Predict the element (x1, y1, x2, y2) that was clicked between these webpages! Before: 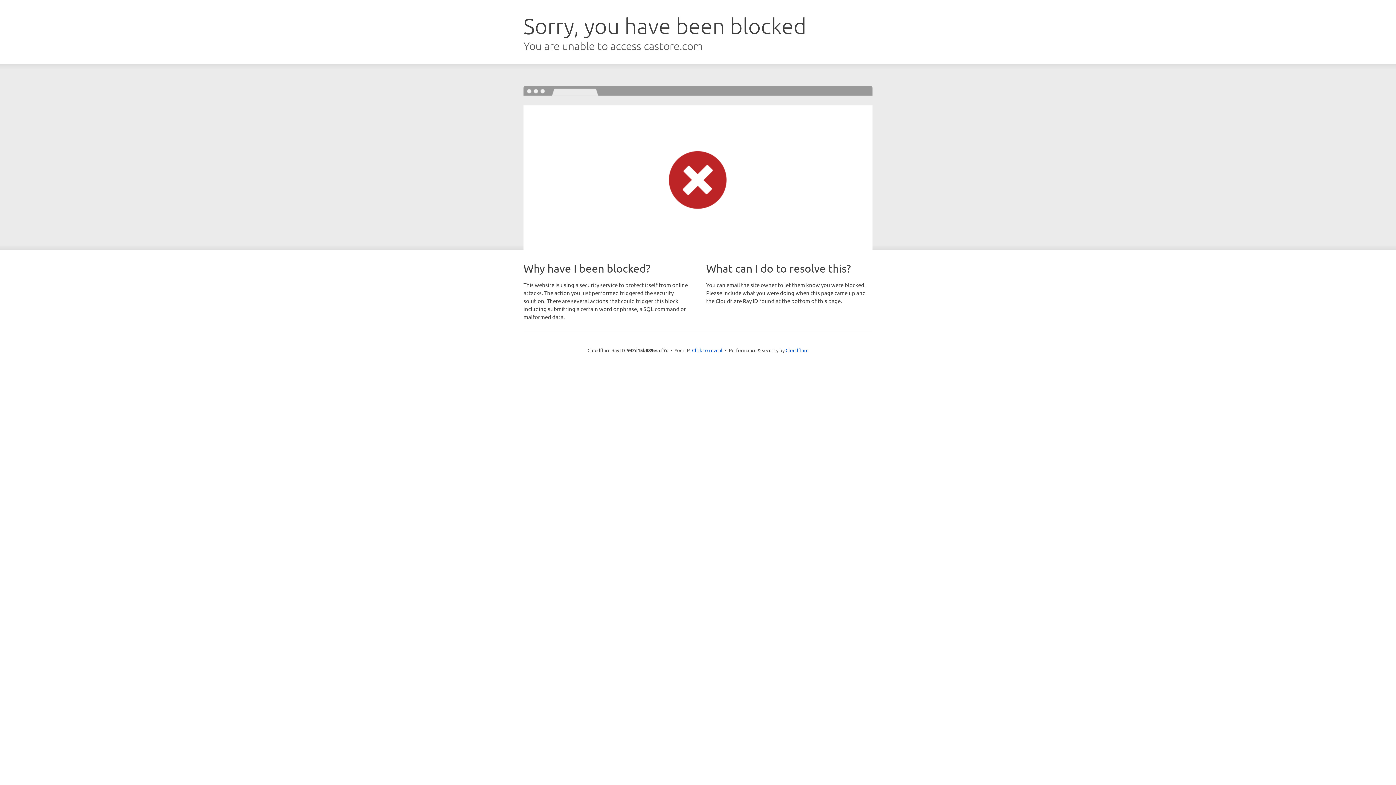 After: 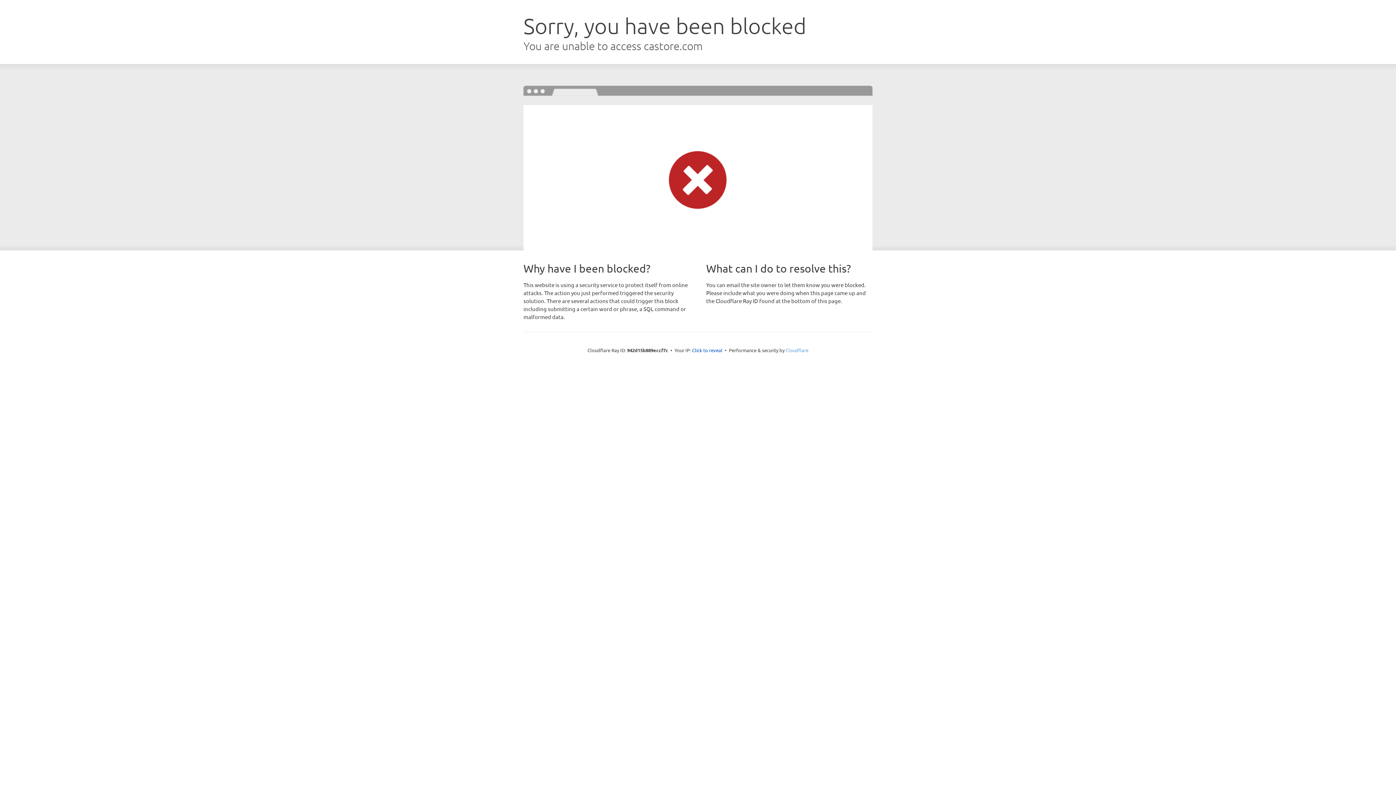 Action: label: Cloudflare bbox: (785, 347, 808, 353)